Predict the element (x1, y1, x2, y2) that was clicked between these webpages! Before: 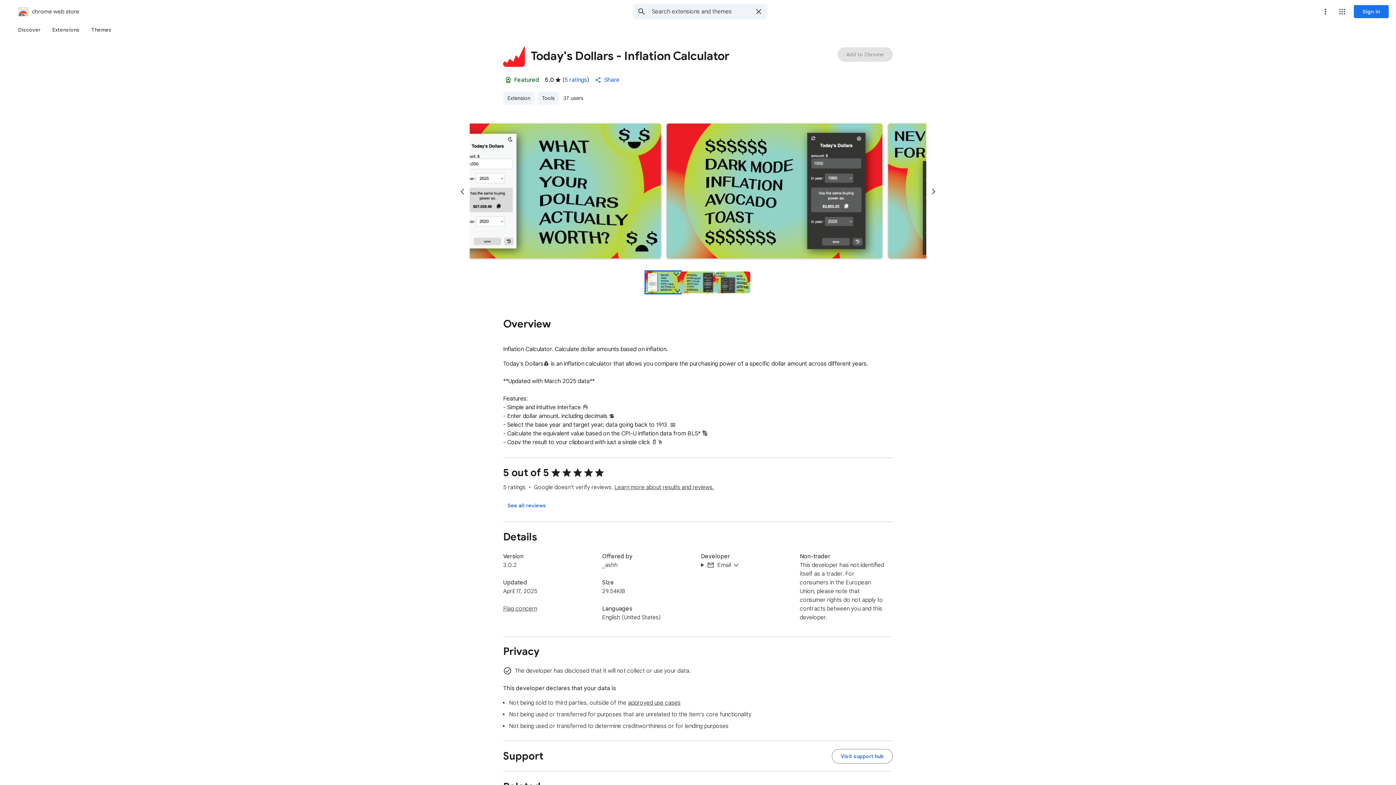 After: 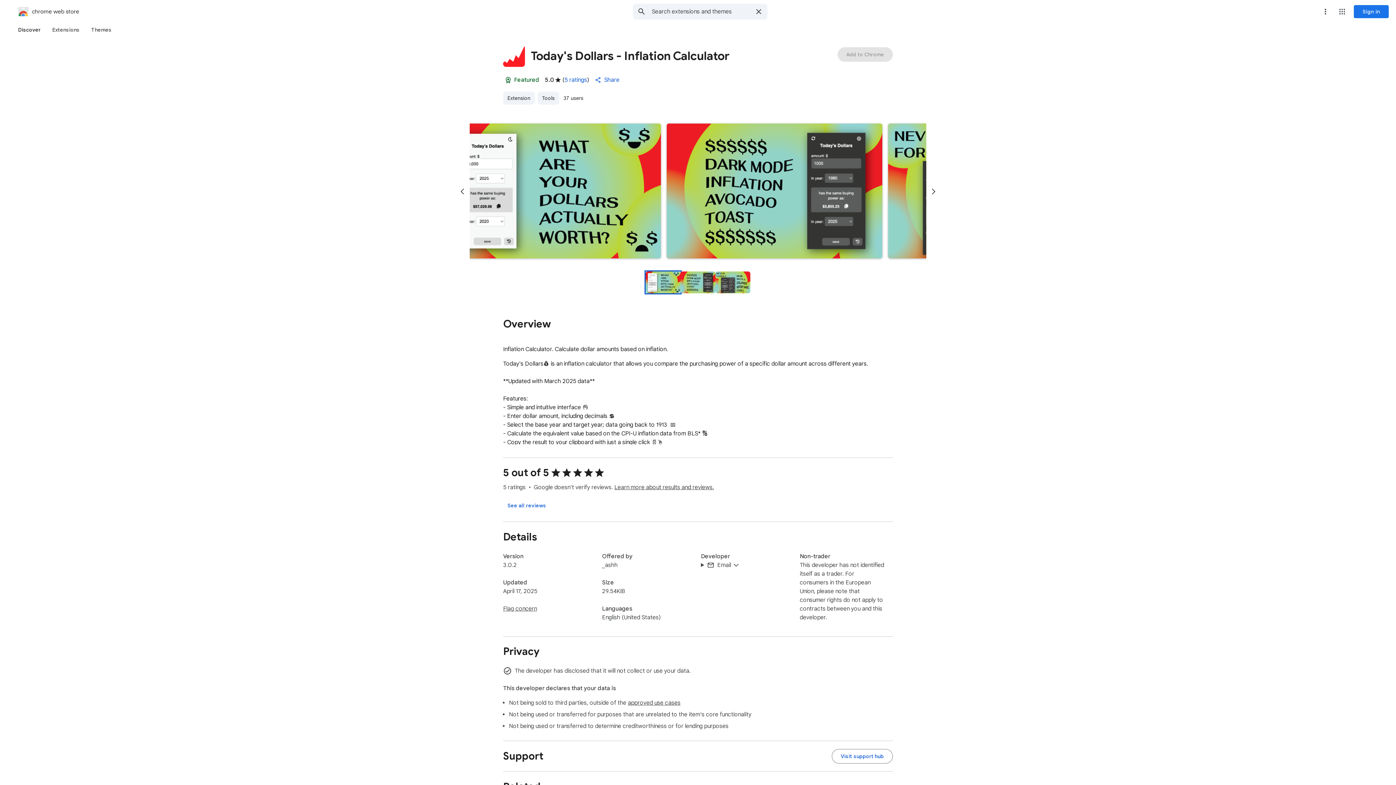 Action: label: Discover bbox: (12, 23, 46, 36)